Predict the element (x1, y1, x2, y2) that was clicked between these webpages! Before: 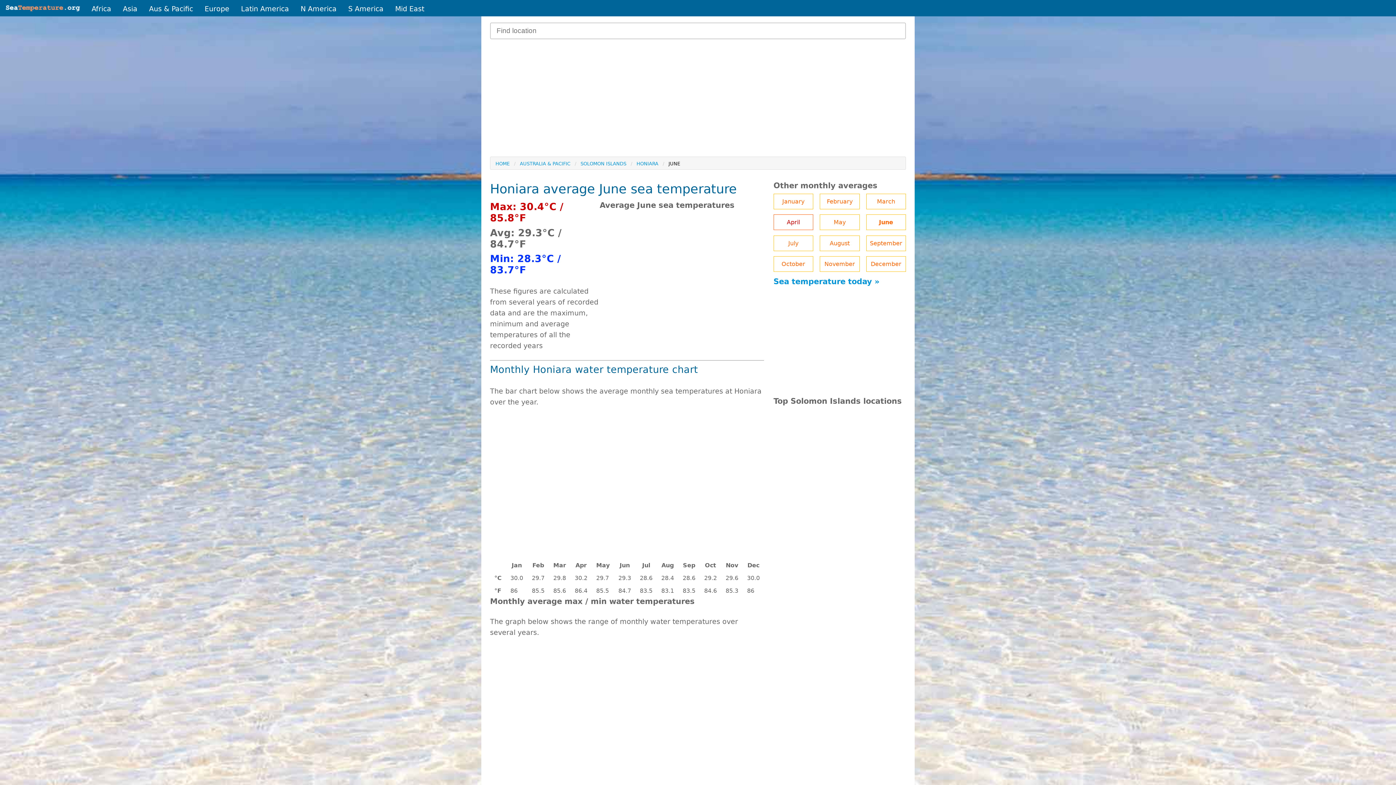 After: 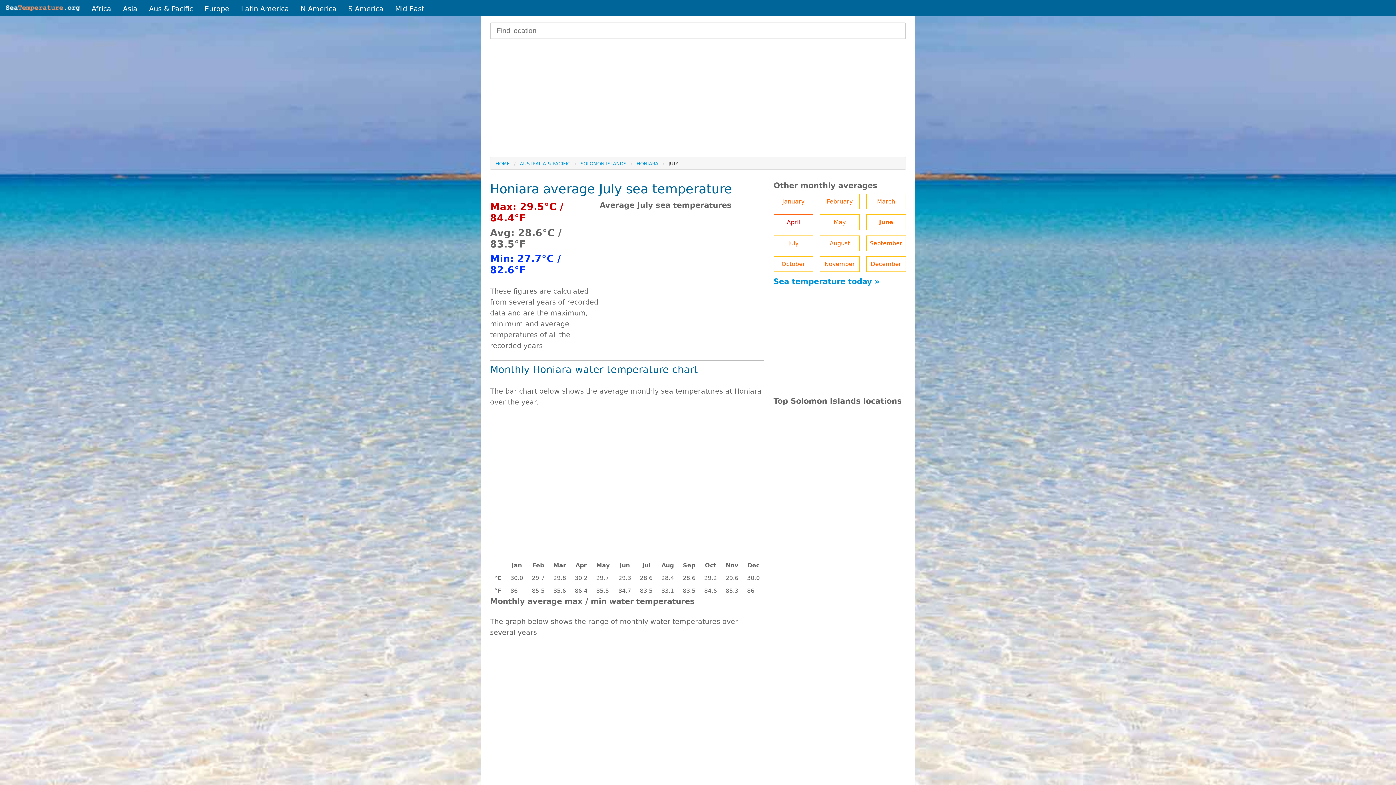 Action: label: July bbox: (773, 235, 813, 251)